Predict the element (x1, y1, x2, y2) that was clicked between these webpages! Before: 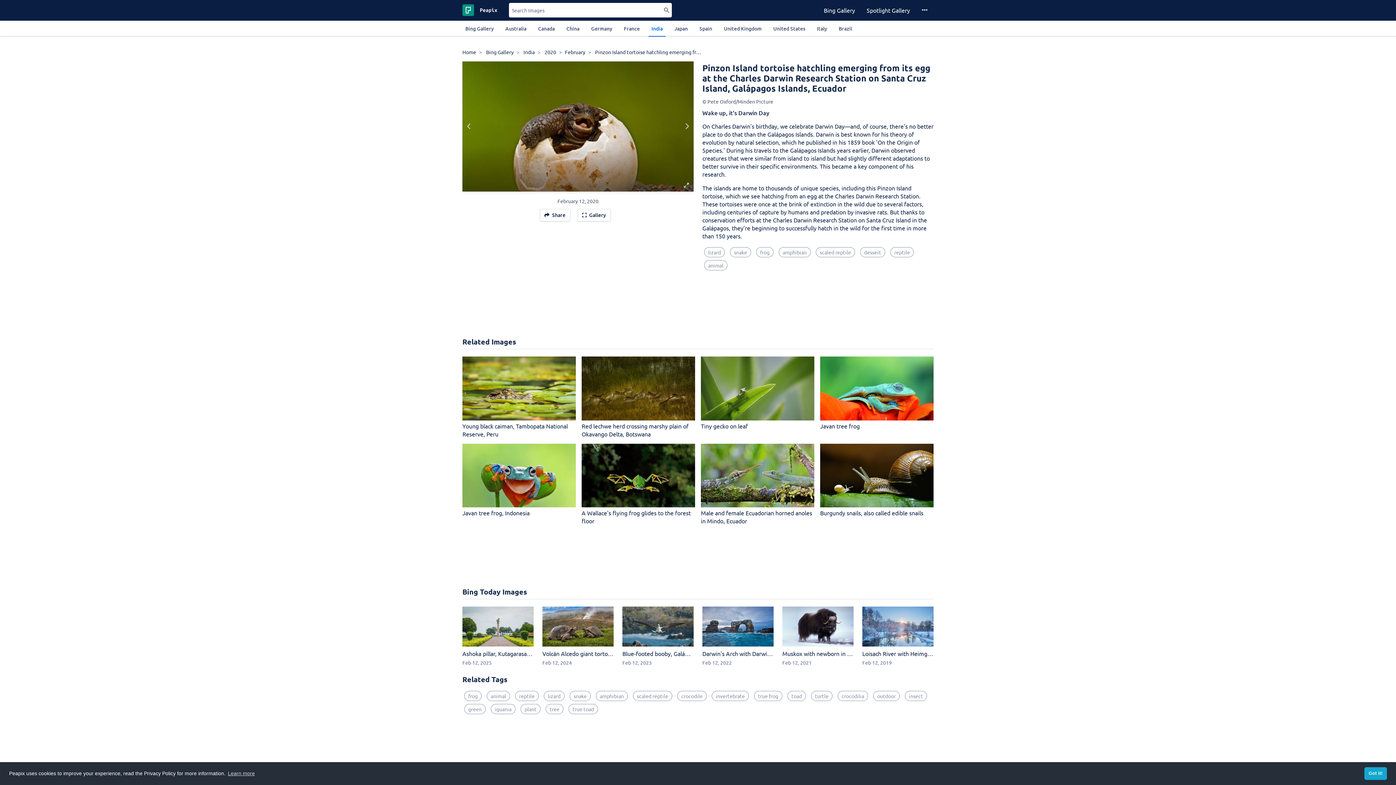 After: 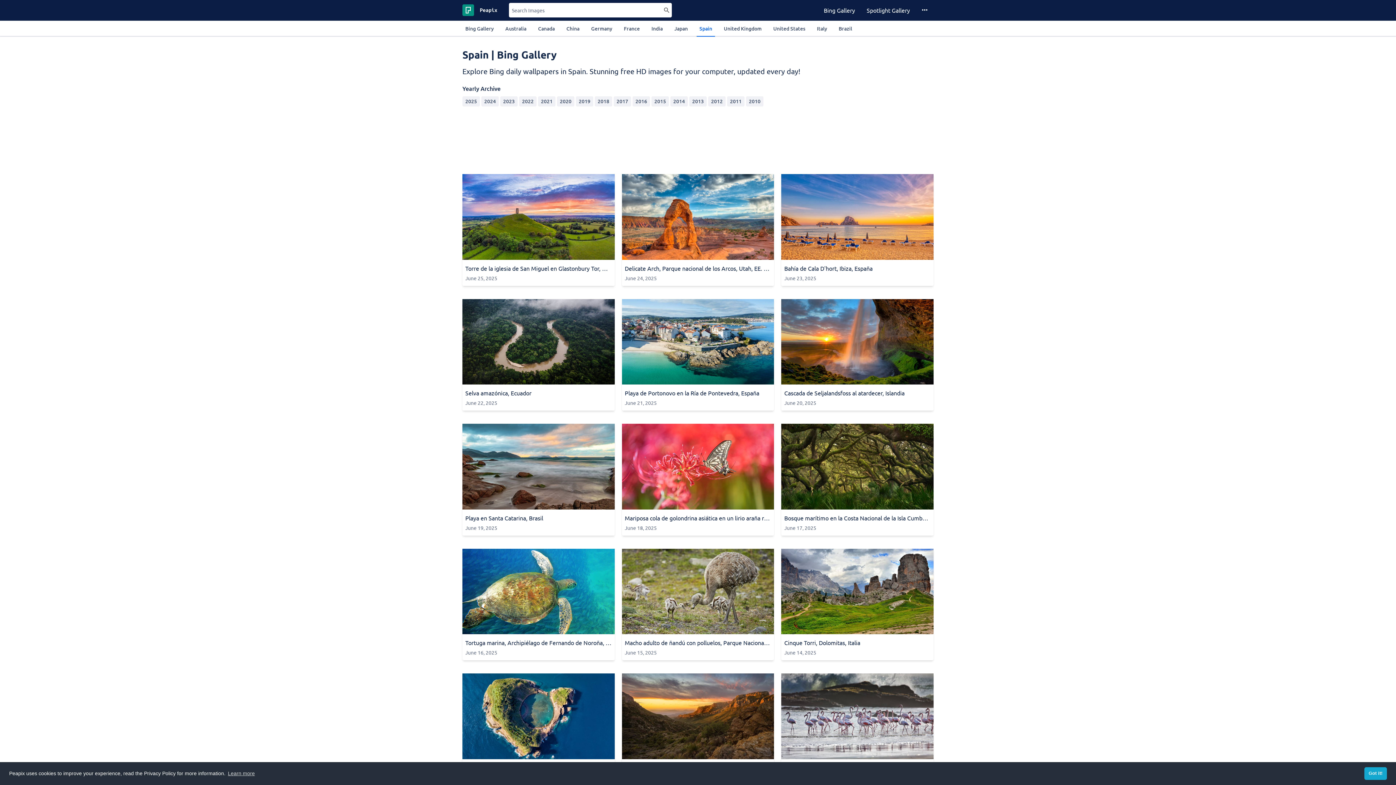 Action: bbox: (696, 20, 715, 36) label: Spain